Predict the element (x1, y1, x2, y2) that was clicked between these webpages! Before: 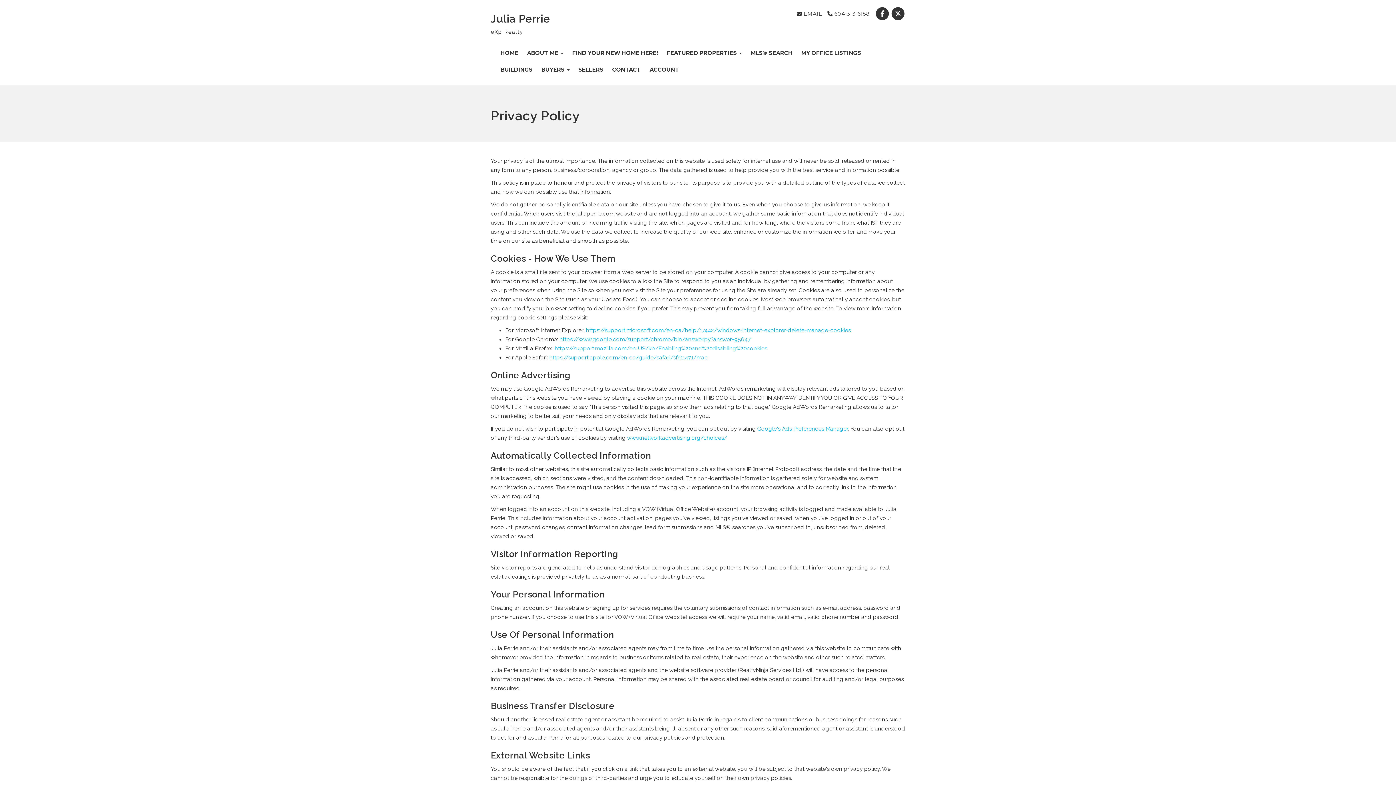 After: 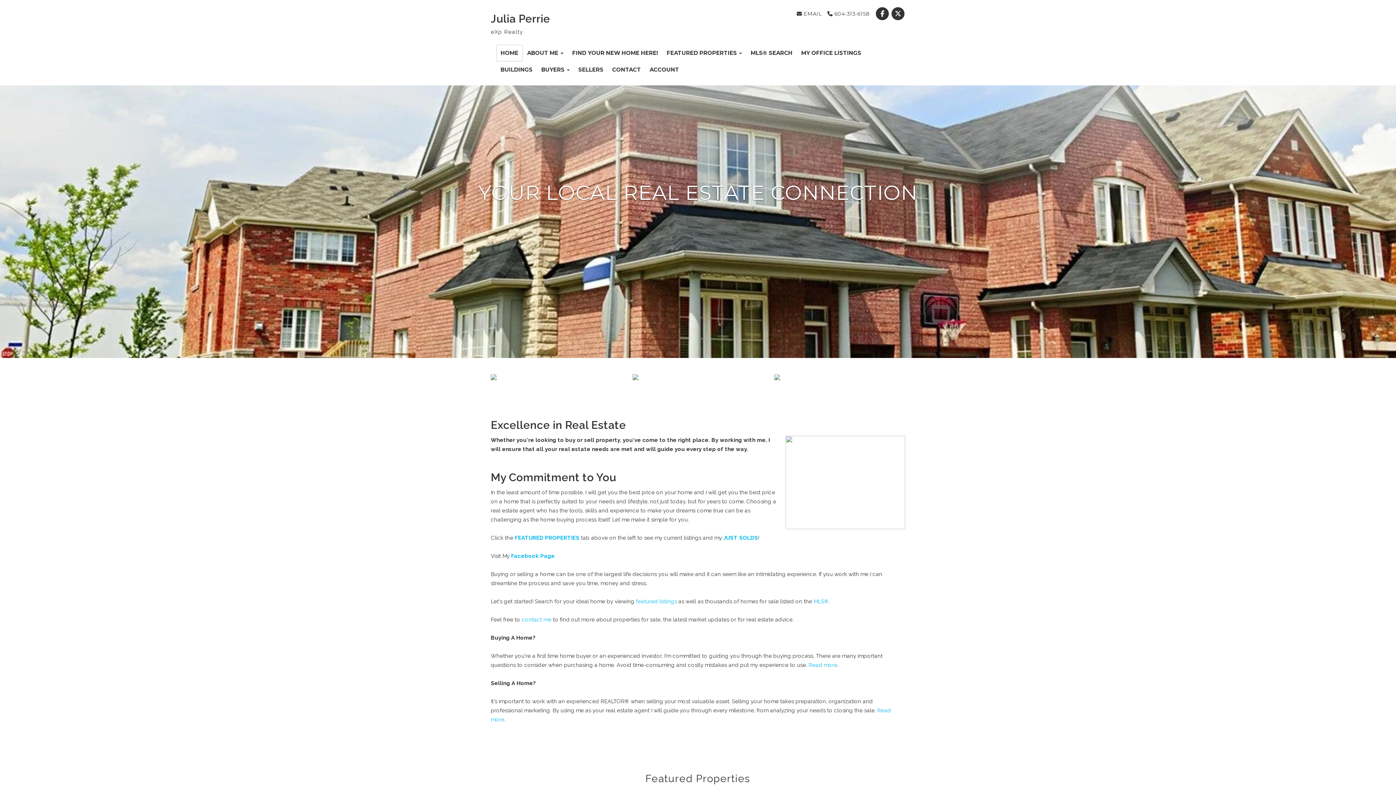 Action: bbox: (496, 44, 522, 61) label: HOME